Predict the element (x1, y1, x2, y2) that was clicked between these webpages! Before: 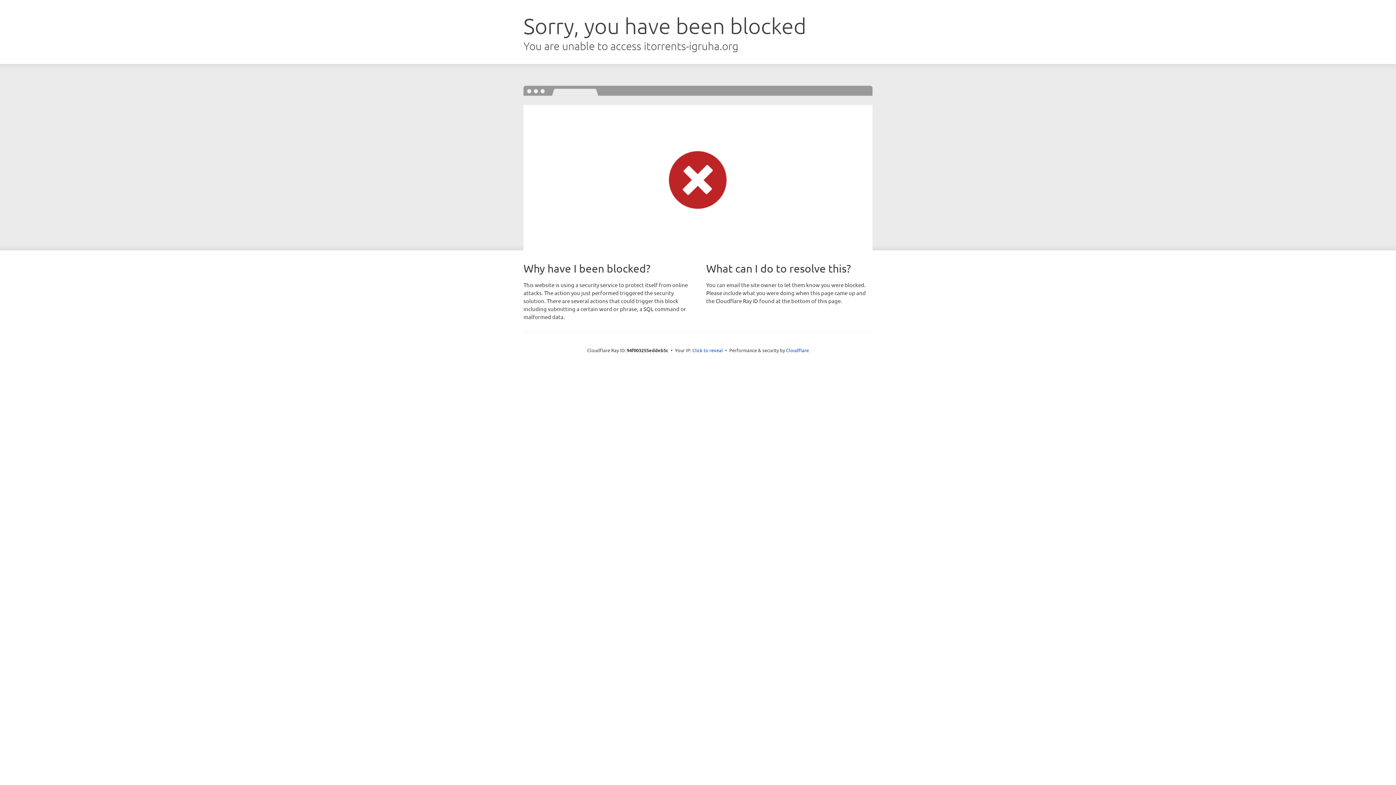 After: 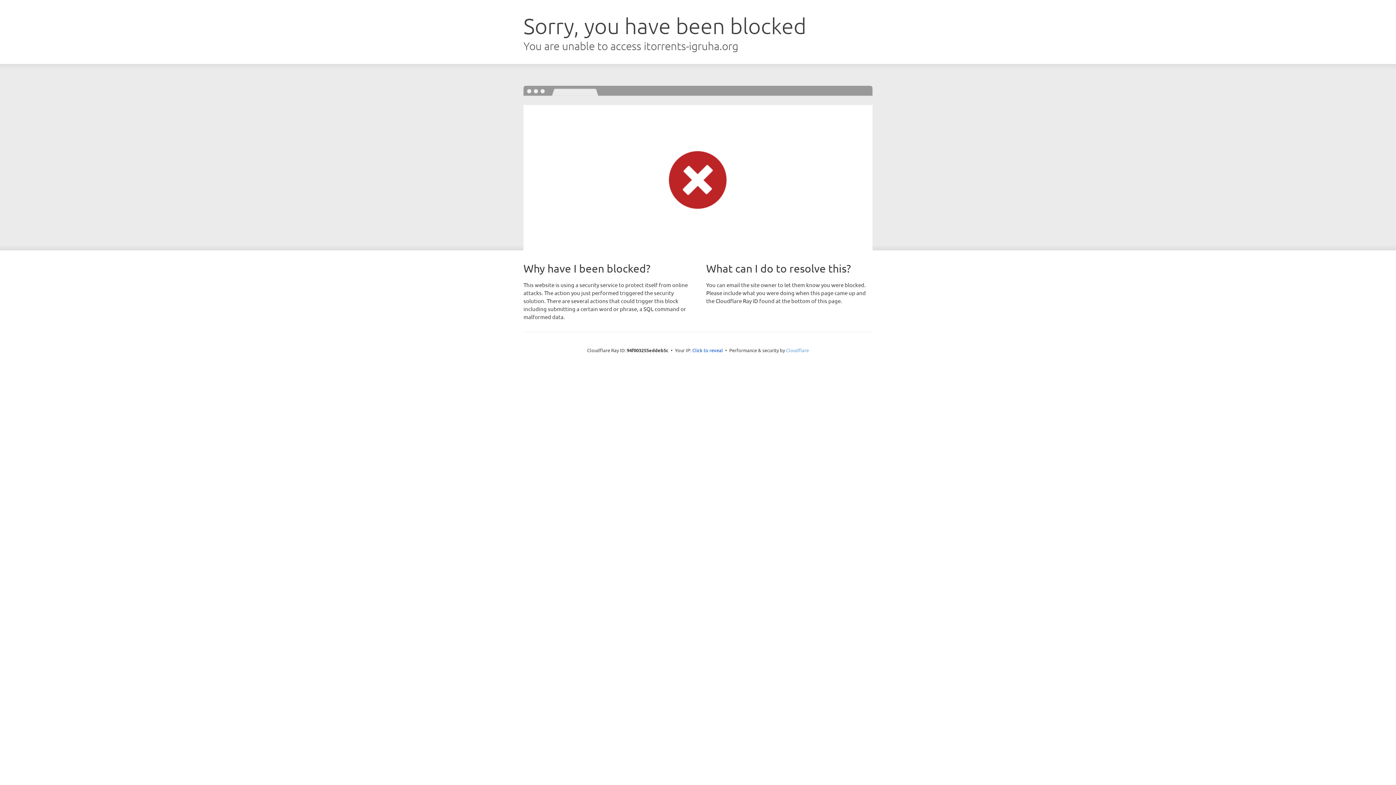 Action: label: Cloudflare bbox: (786, 347, 809, 353)